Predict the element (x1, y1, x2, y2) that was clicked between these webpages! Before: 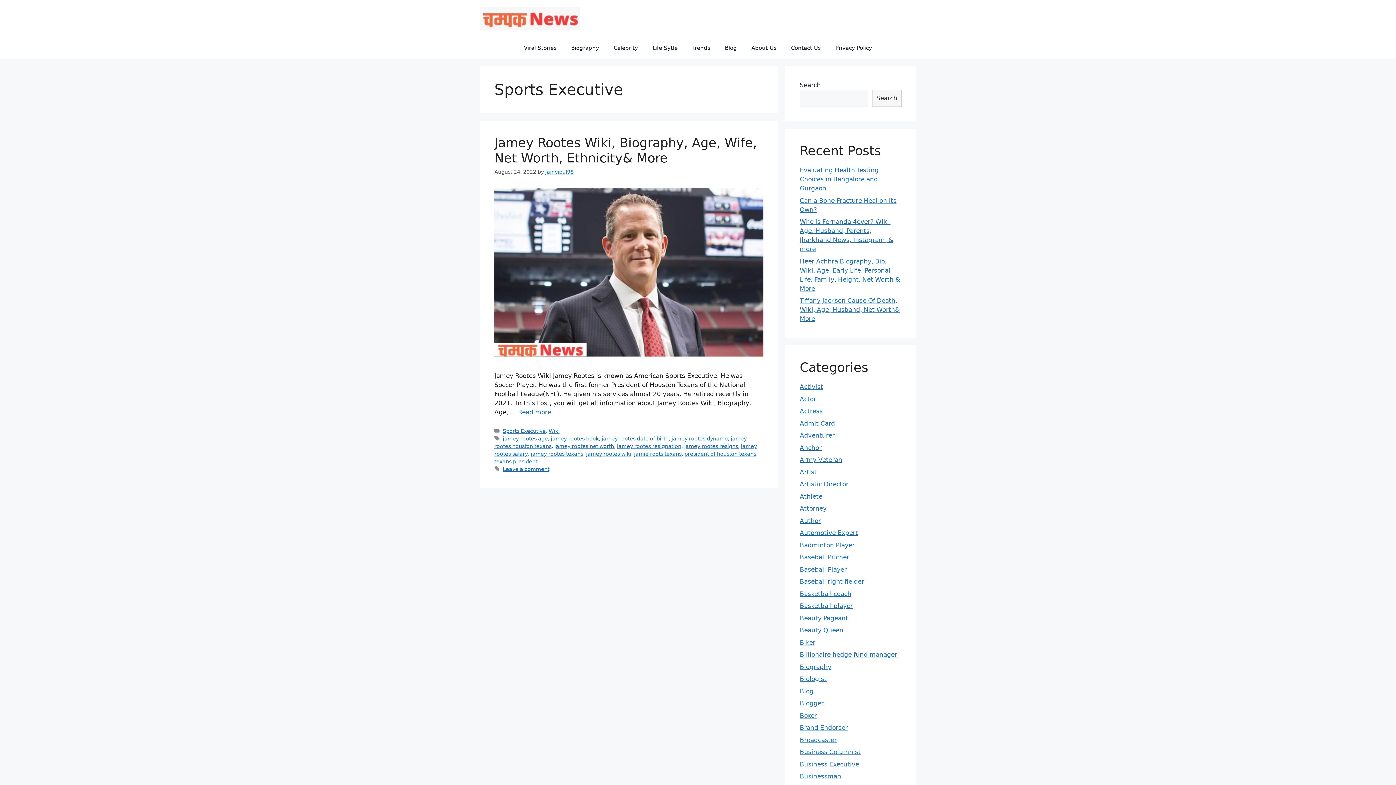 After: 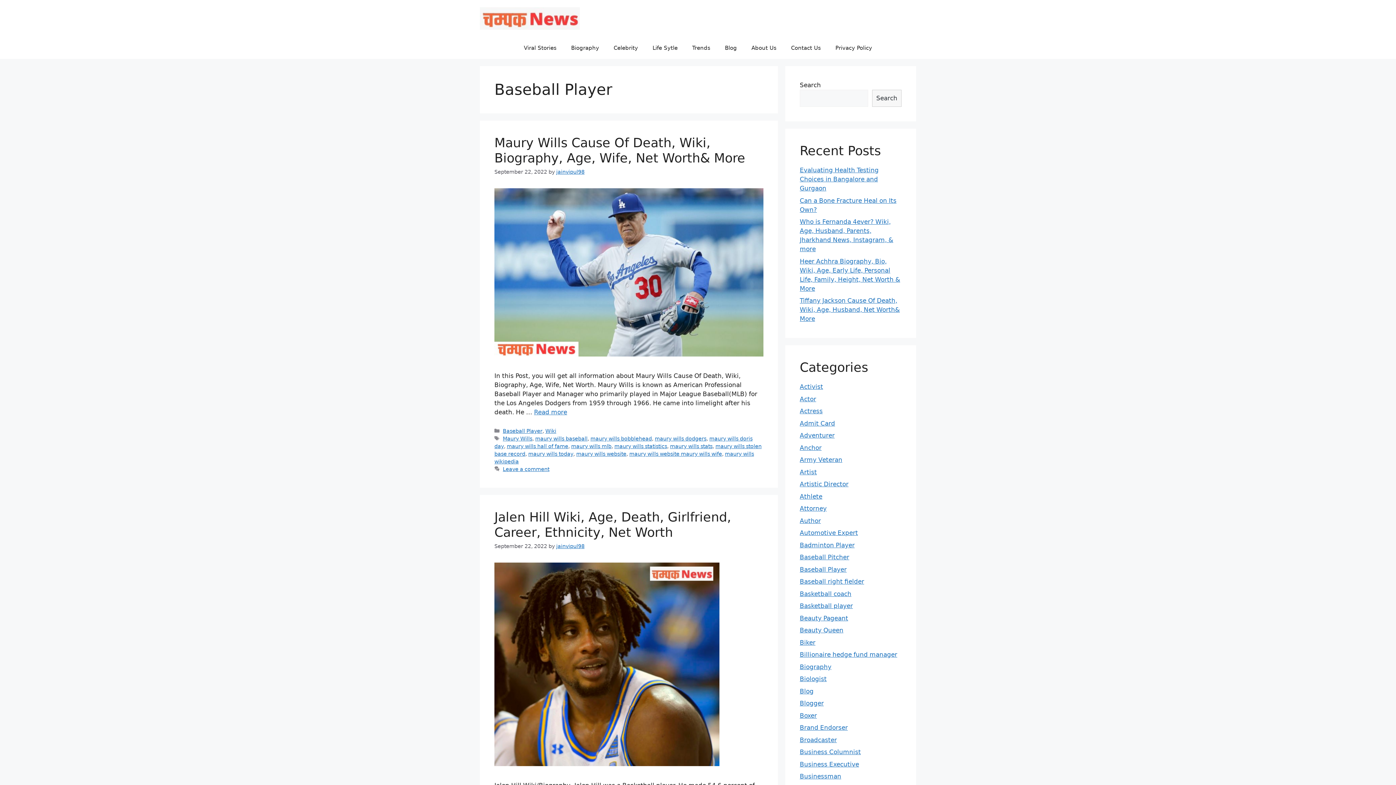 Action: bbox: (800, 566, 846, 573) label: Baseball Player